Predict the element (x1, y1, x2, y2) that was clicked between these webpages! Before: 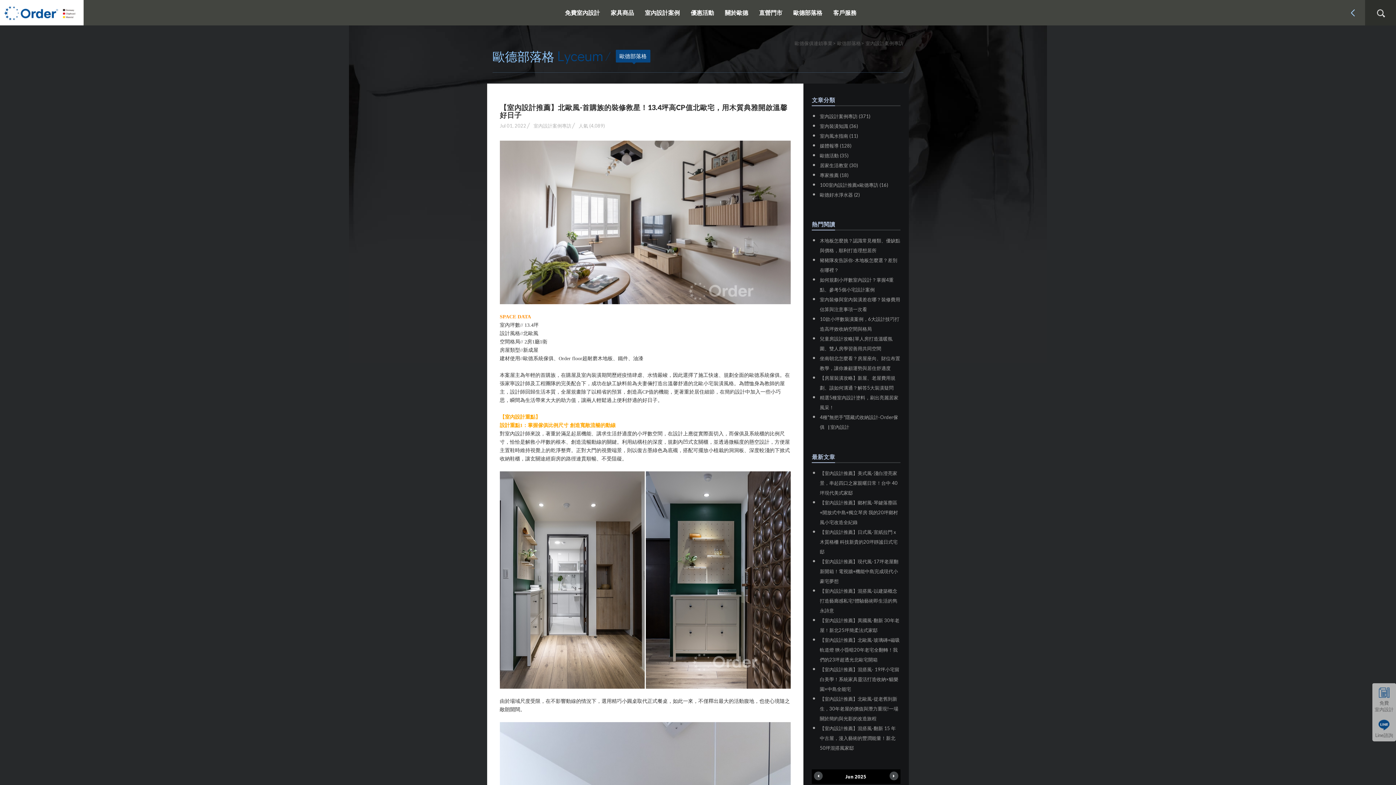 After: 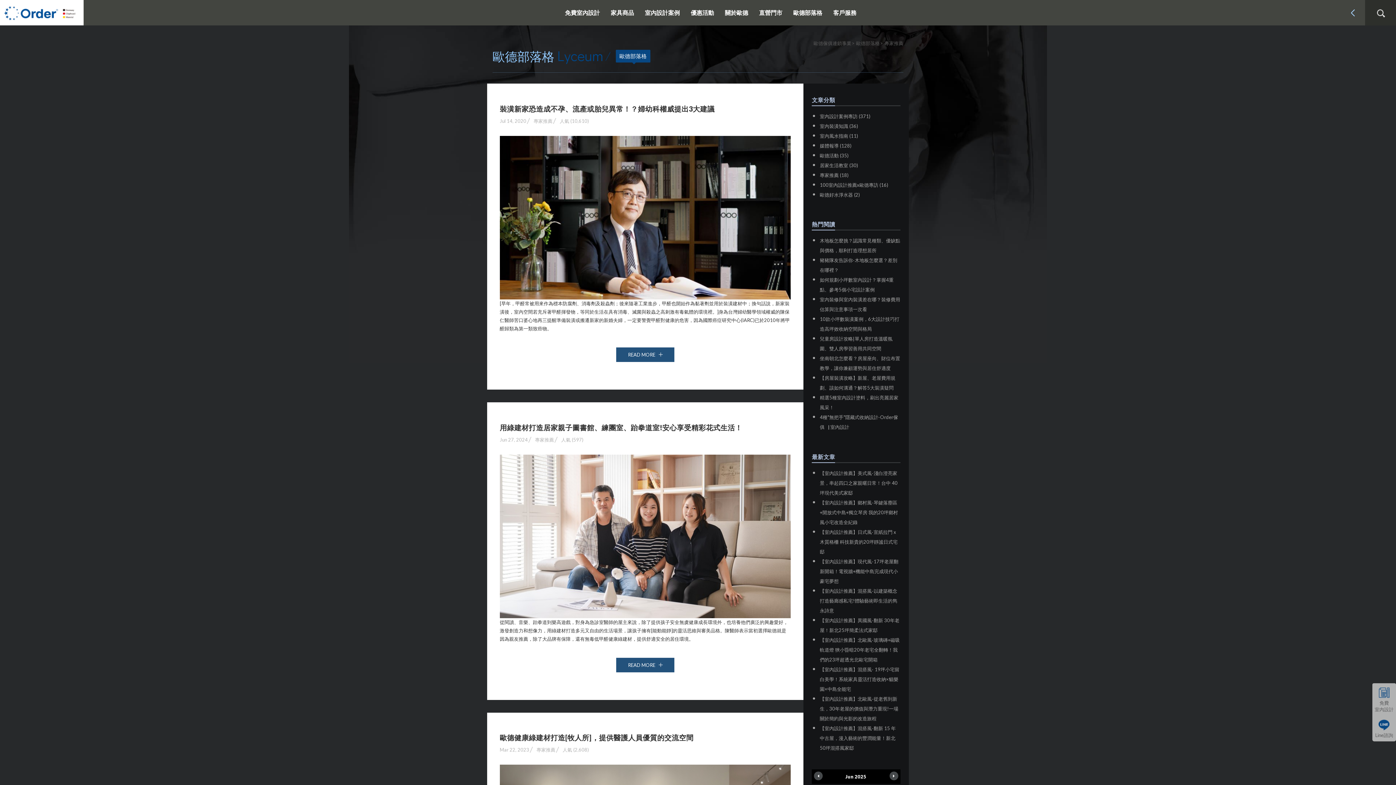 Action: label: 專家推薦 (18) bbox: (820, 172, 848, 178)